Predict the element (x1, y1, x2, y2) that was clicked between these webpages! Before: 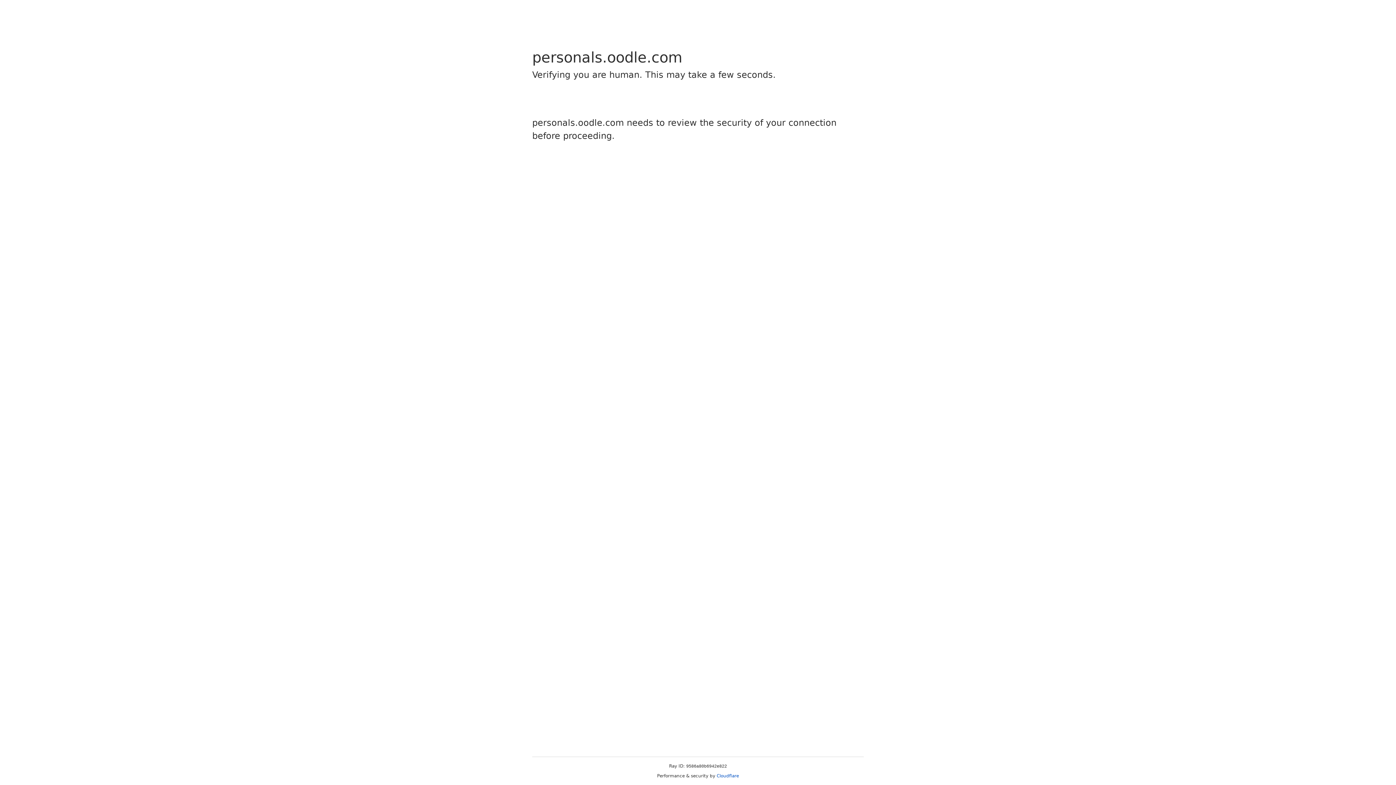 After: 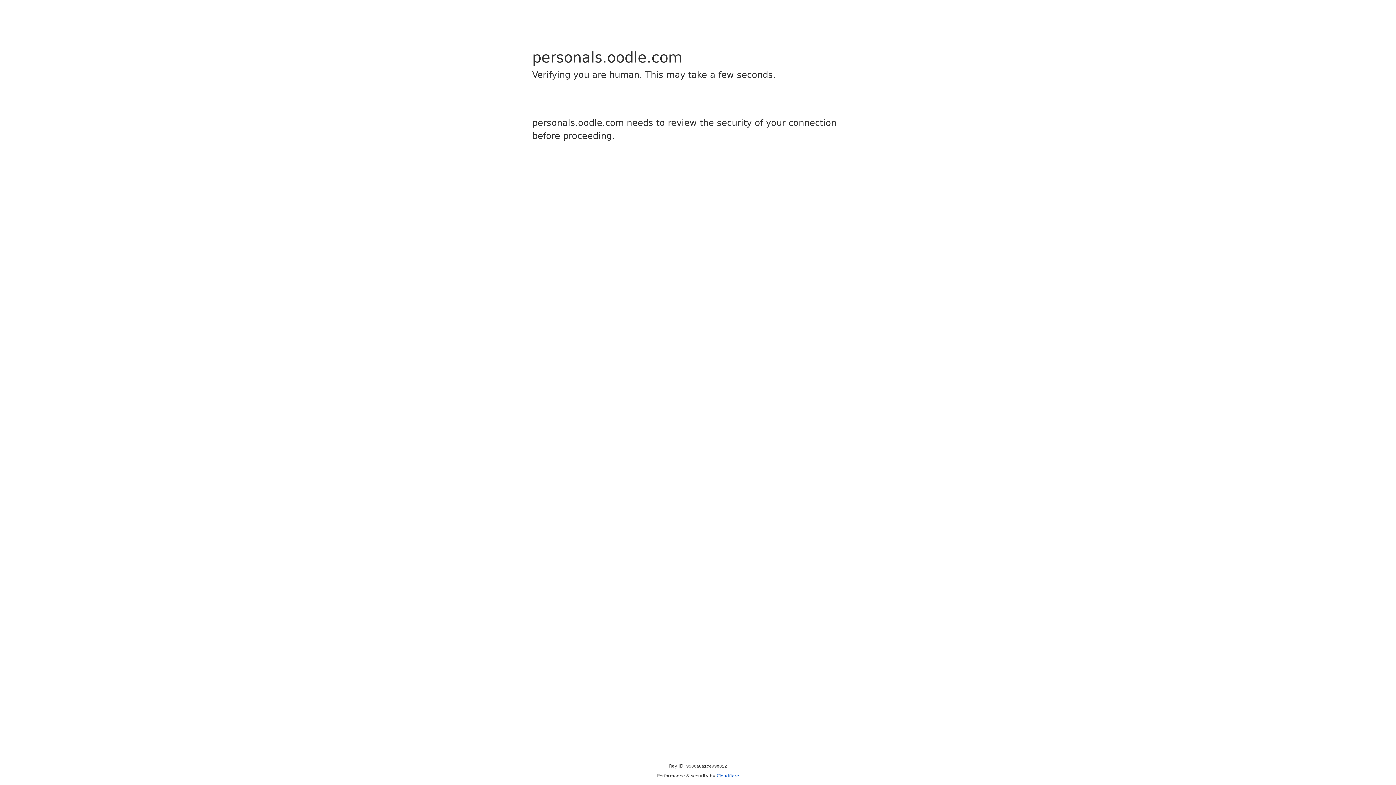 Action: bbox: (716, 773, 739, 778) label: Cloudflare